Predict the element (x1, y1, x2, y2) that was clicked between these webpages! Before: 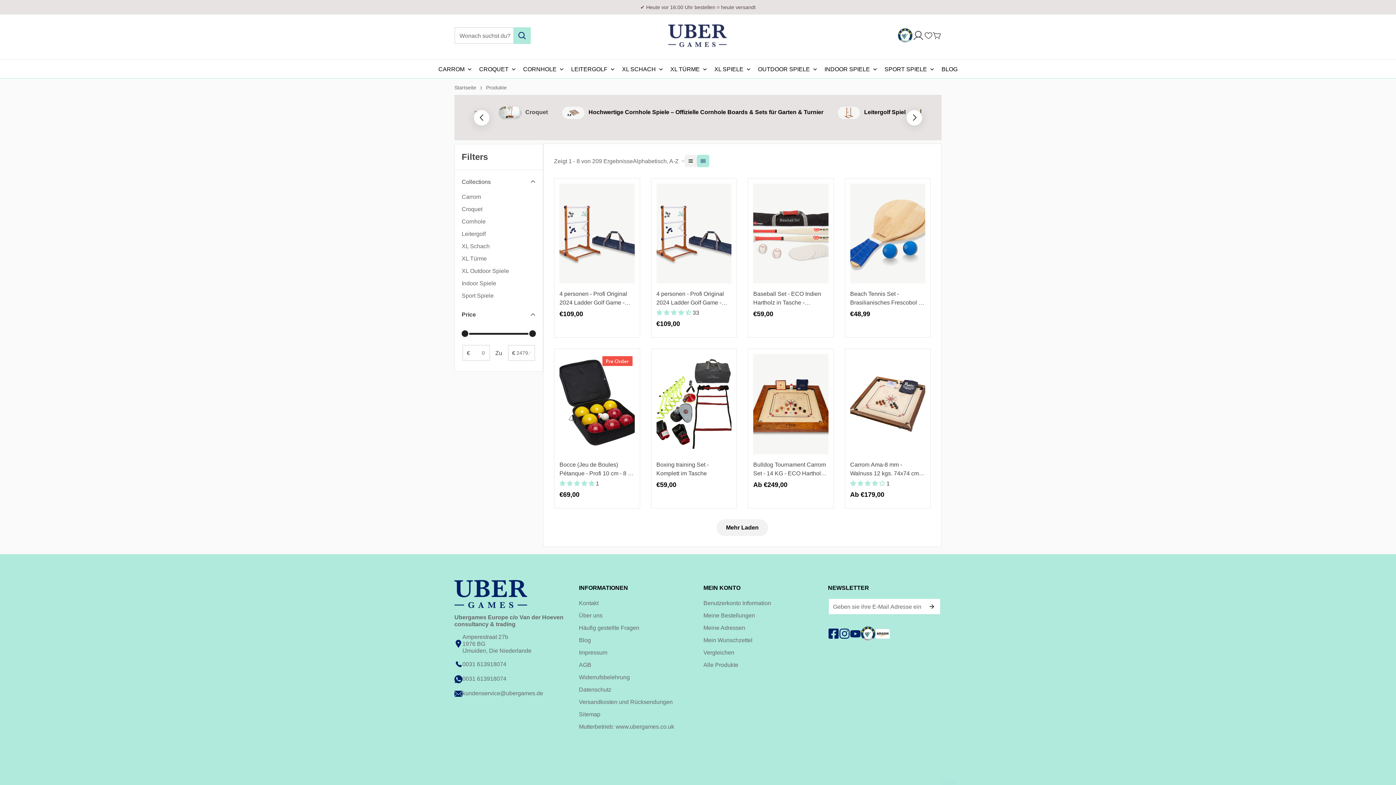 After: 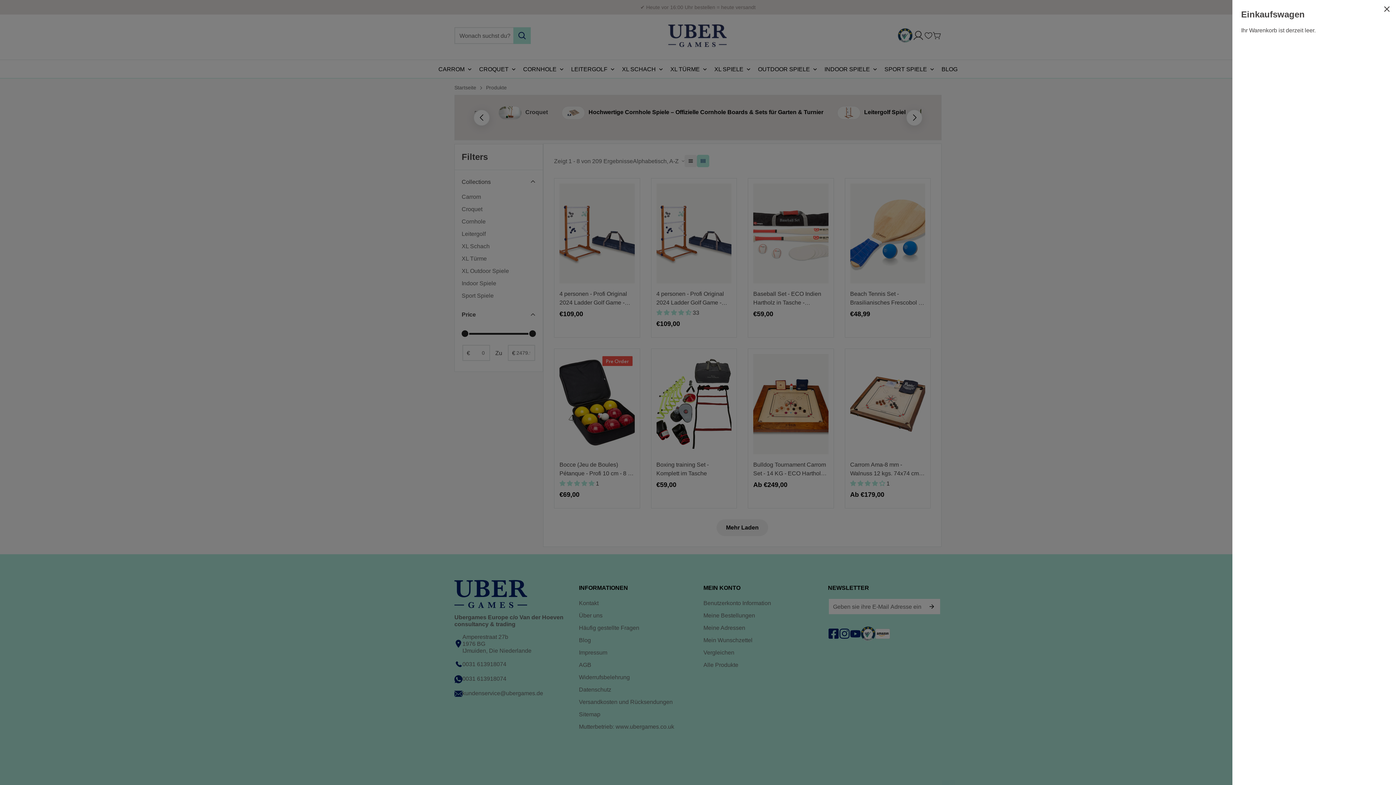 Action: label: Wagen bbox: (933, 31, 941, 40)